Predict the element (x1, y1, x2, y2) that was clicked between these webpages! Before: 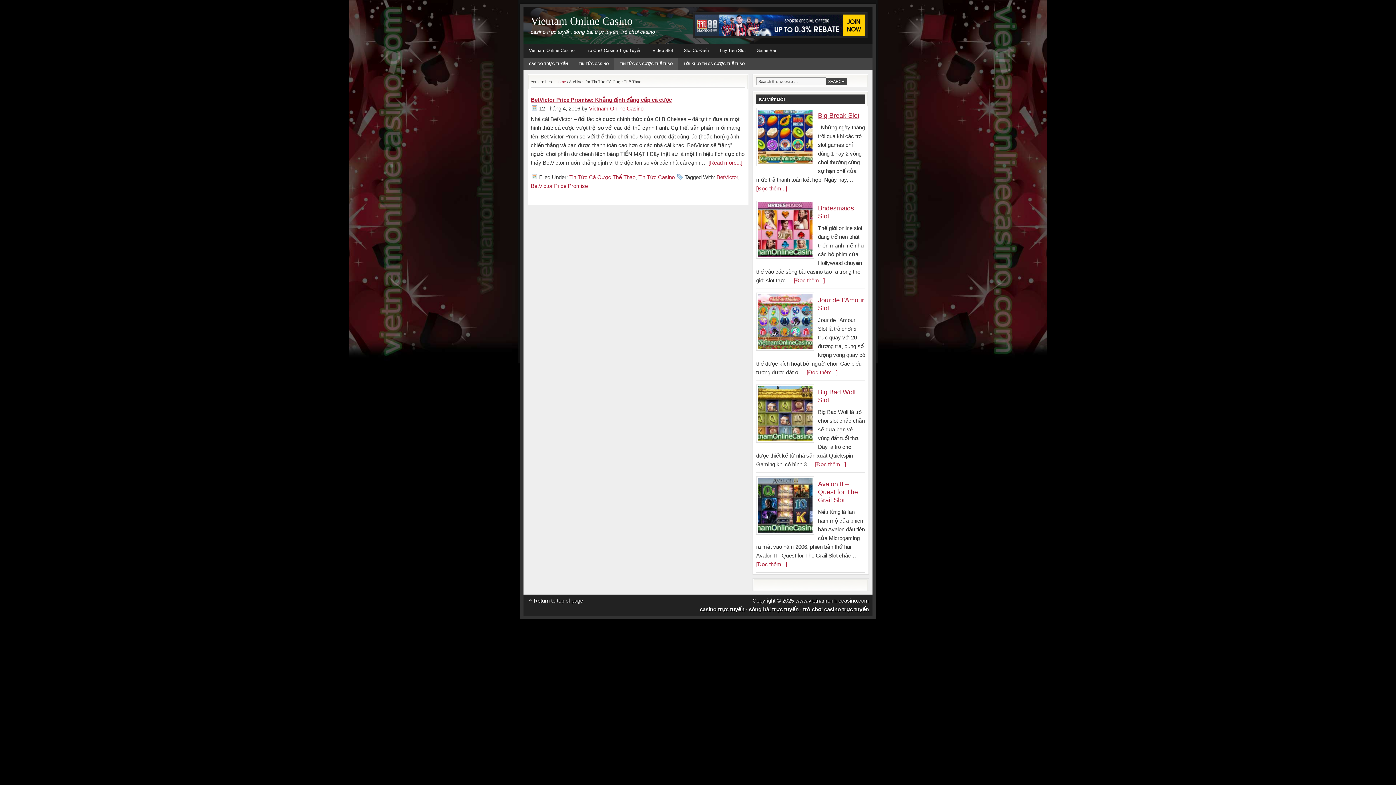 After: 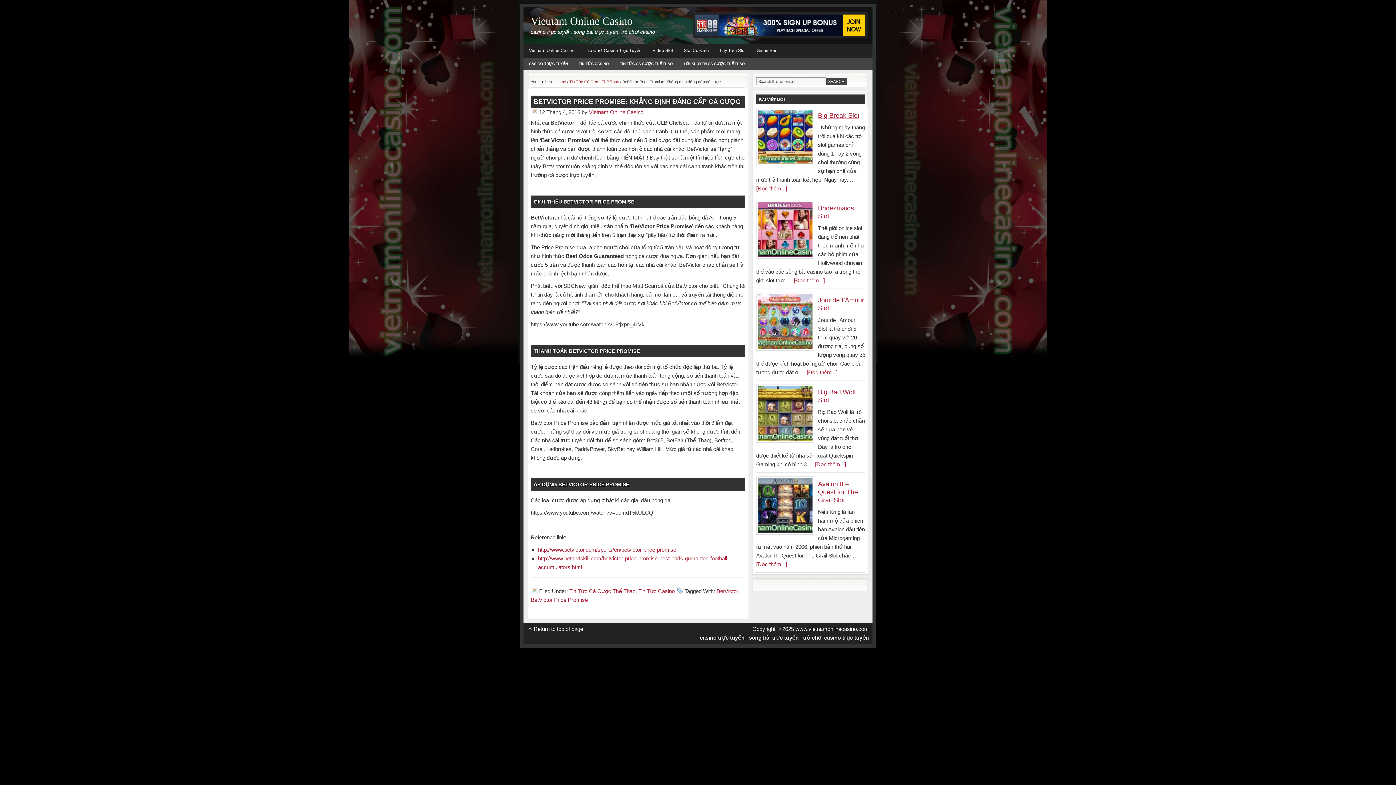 Action: bbox: (530, 96, 672, 102) label: BetVictor Price Promise: Khẳng định đẳng cấp cá cược